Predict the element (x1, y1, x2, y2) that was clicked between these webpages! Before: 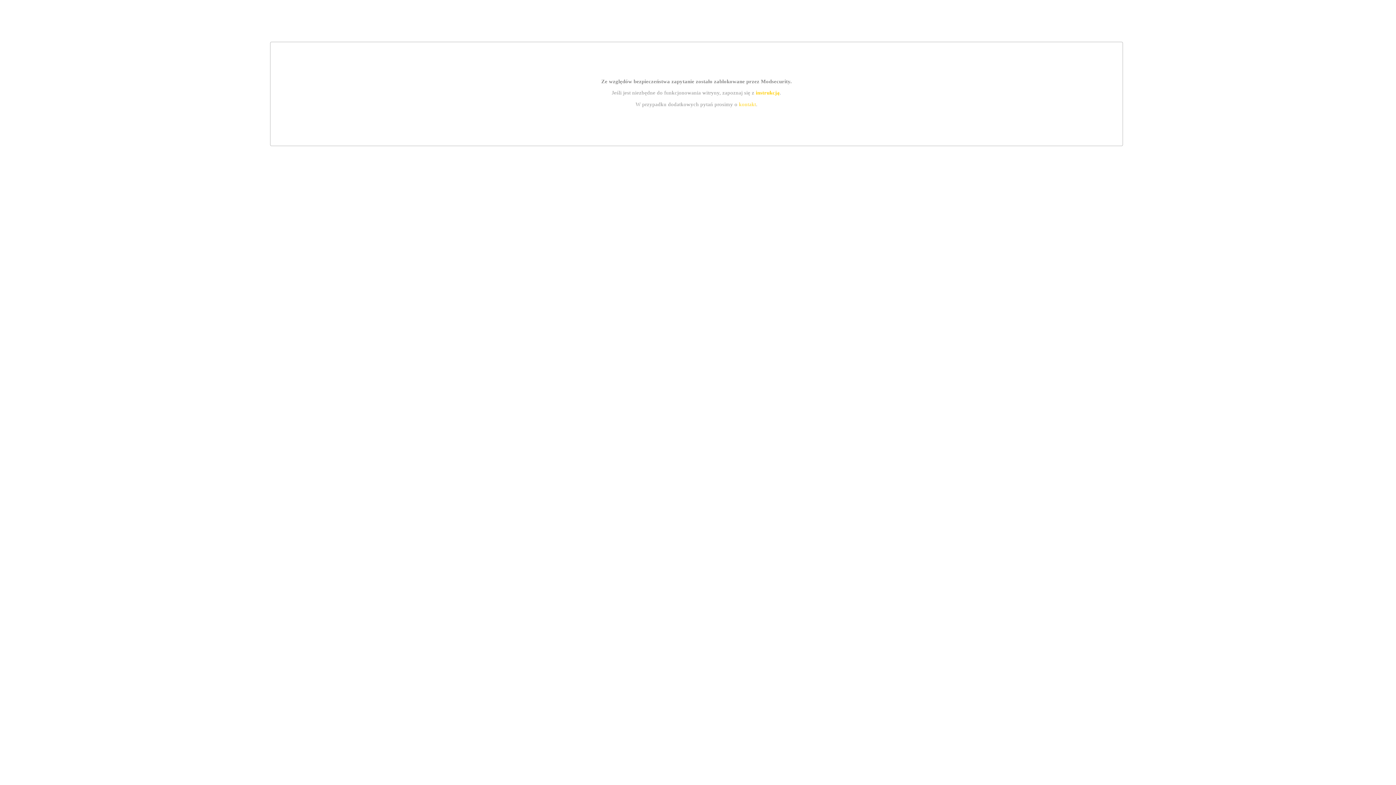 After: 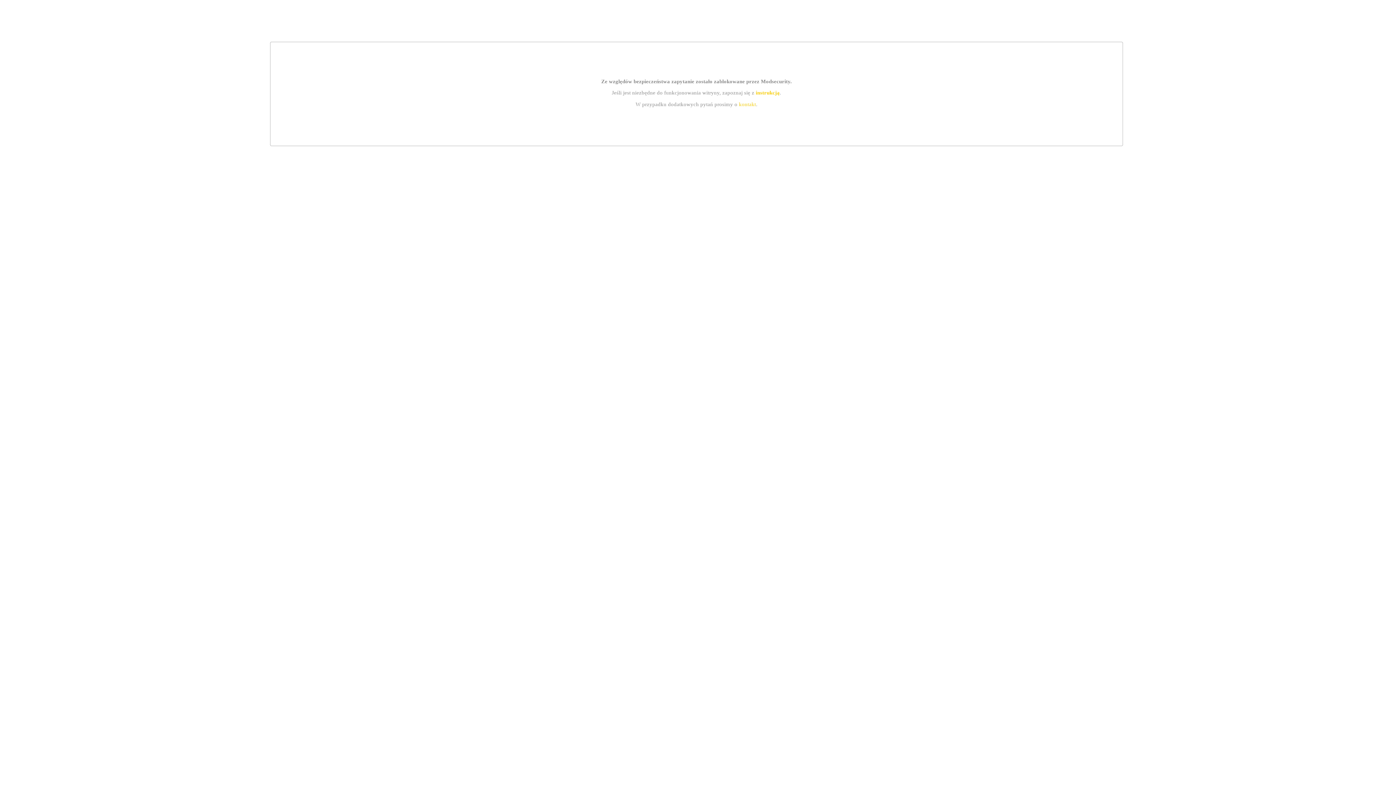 Action: label: kontakt bbox: (739, 101, 756, 107)